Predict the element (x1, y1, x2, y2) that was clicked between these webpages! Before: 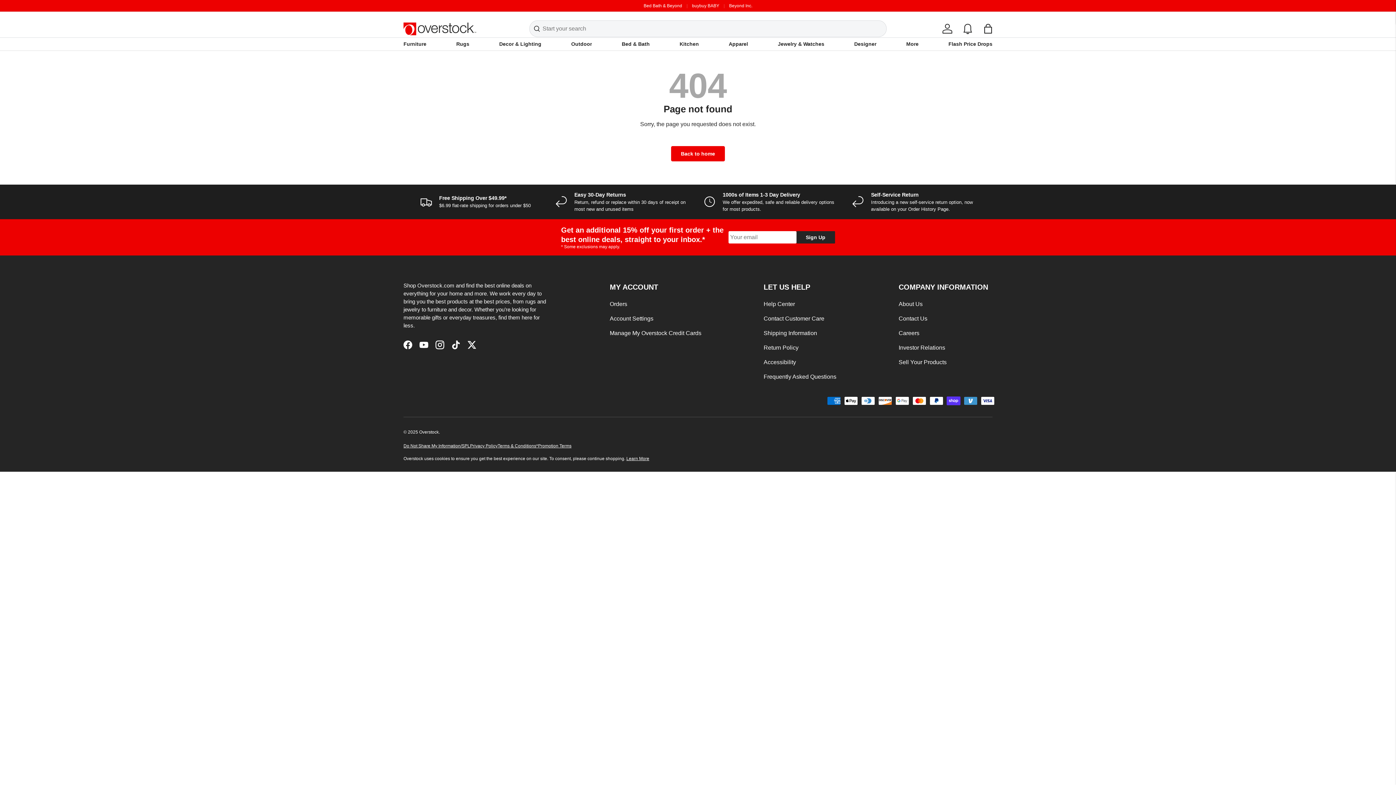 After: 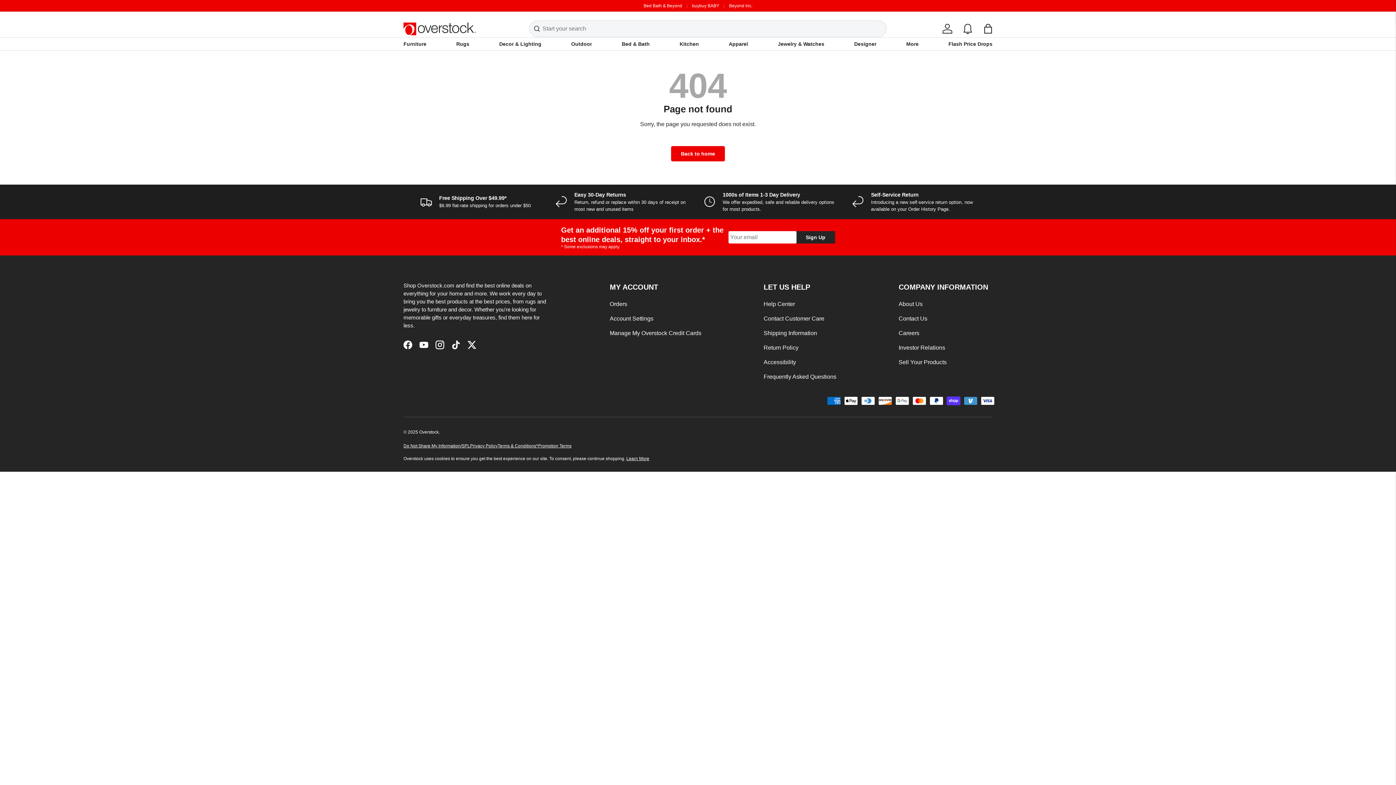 Action: label: Frequently Asked Questions bbox: (763, 373, 836, 379)